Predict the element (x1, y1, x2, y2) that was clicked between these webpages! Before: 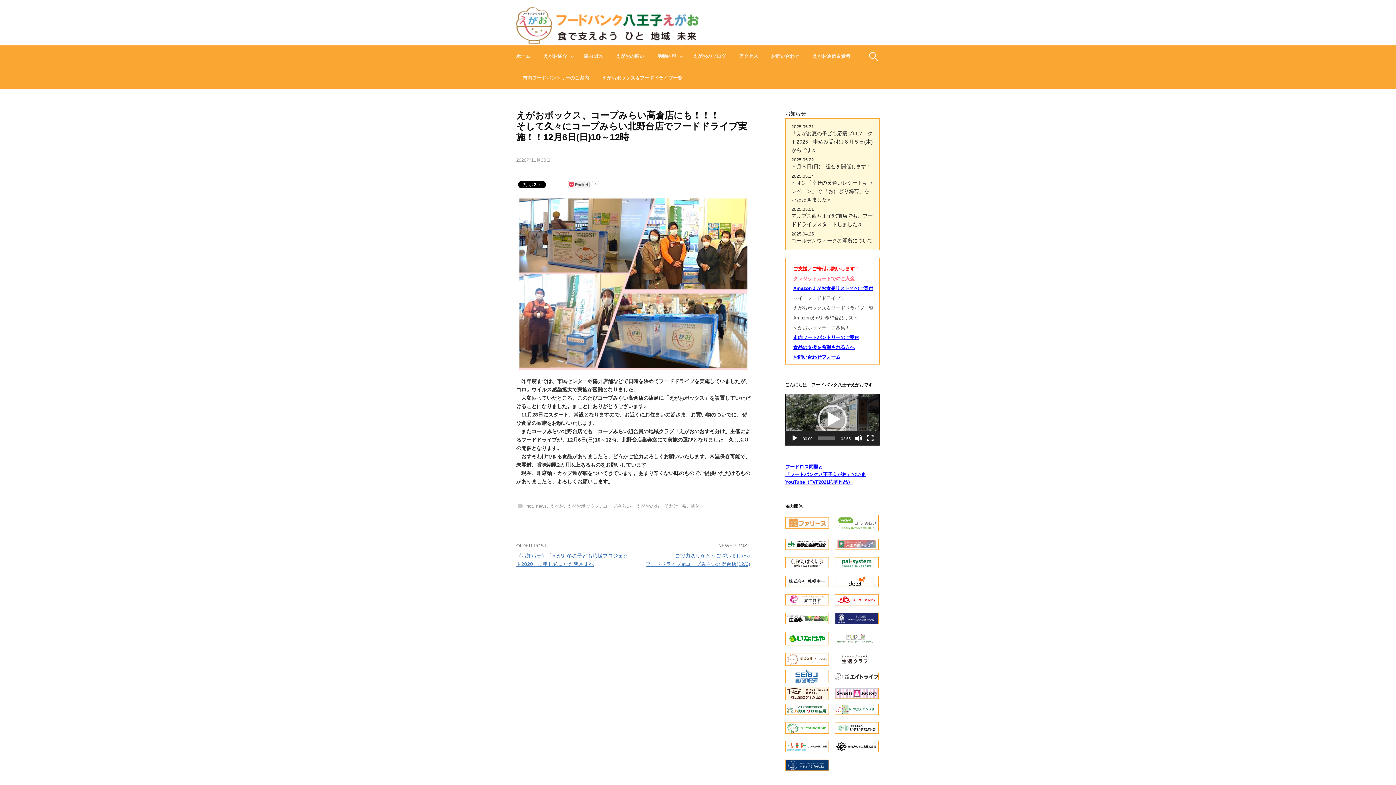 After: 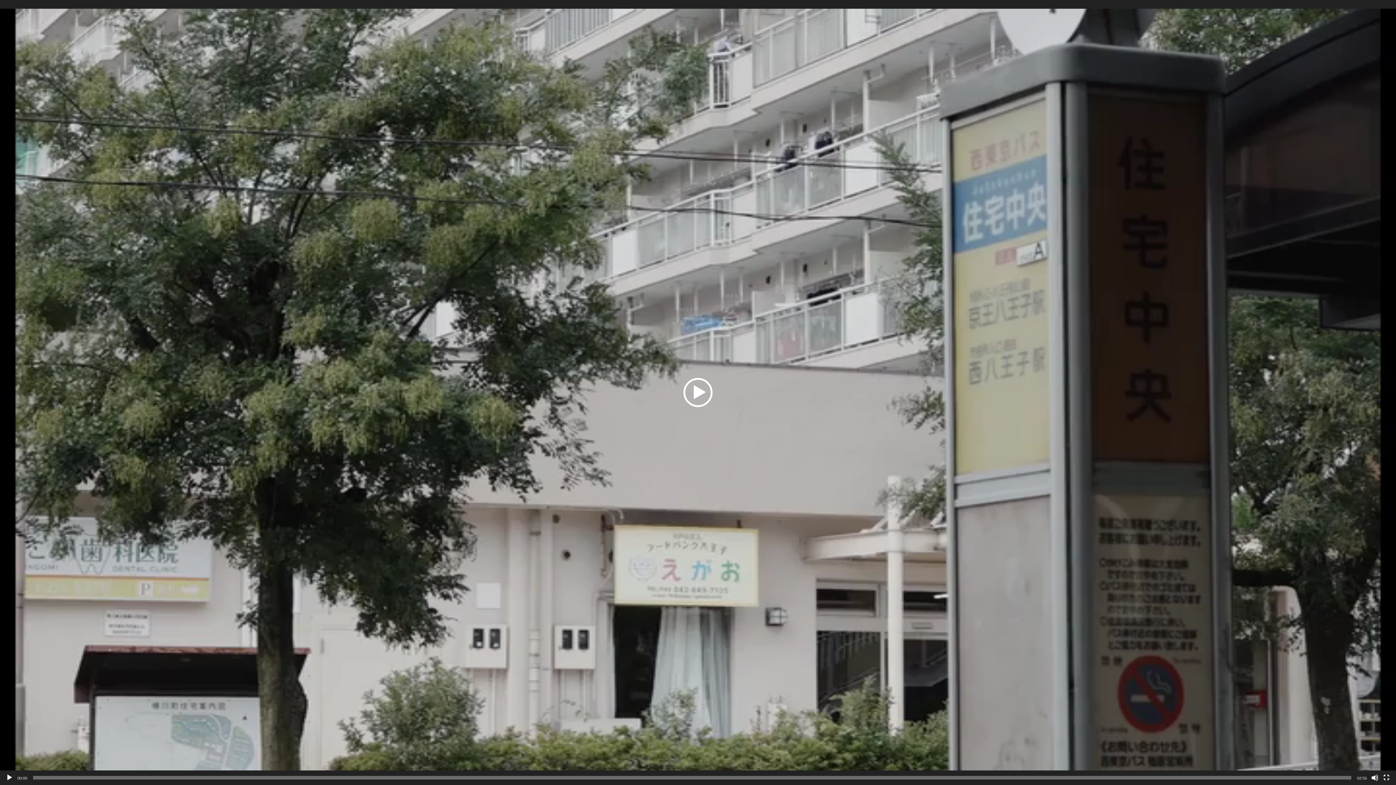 Action: bbox: (866, 434, 874, 442) label: フルスクリーン